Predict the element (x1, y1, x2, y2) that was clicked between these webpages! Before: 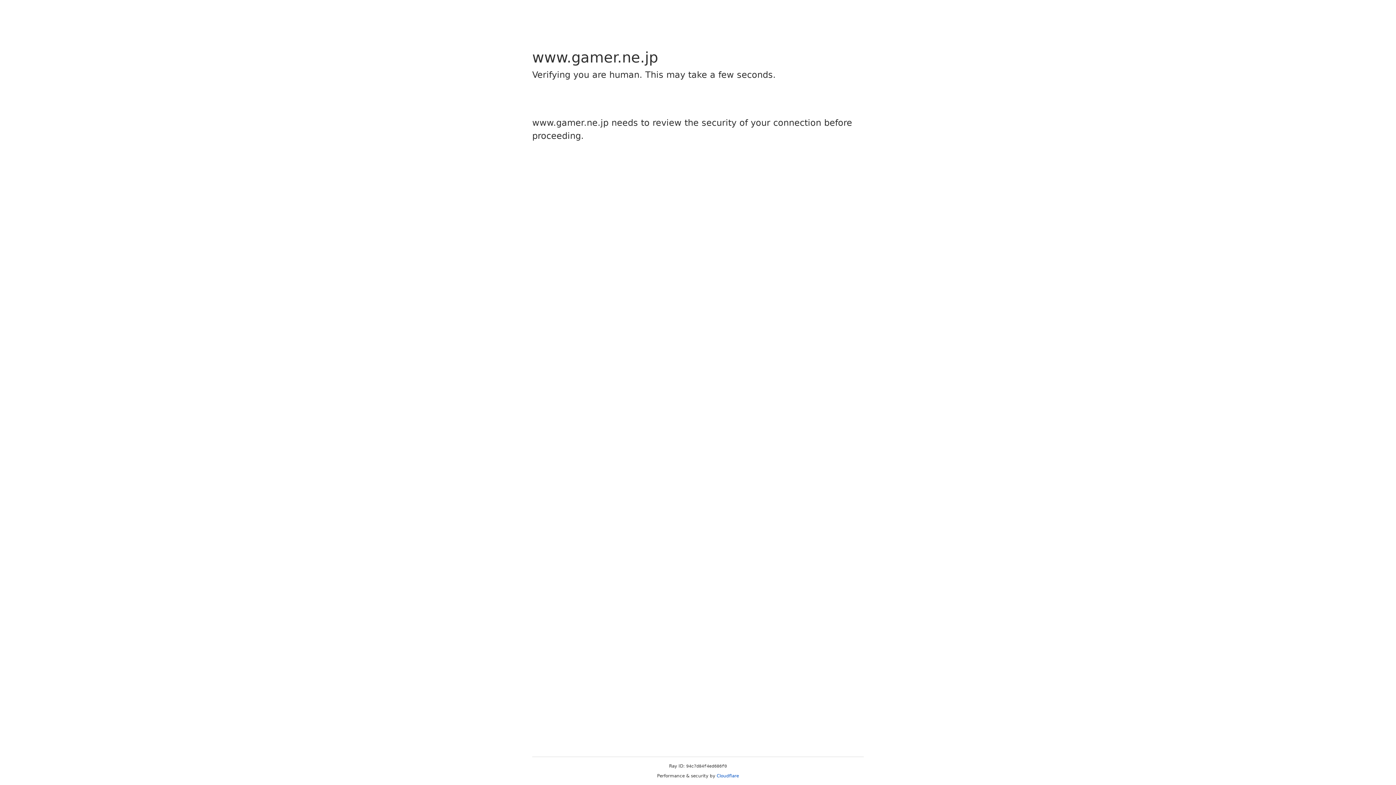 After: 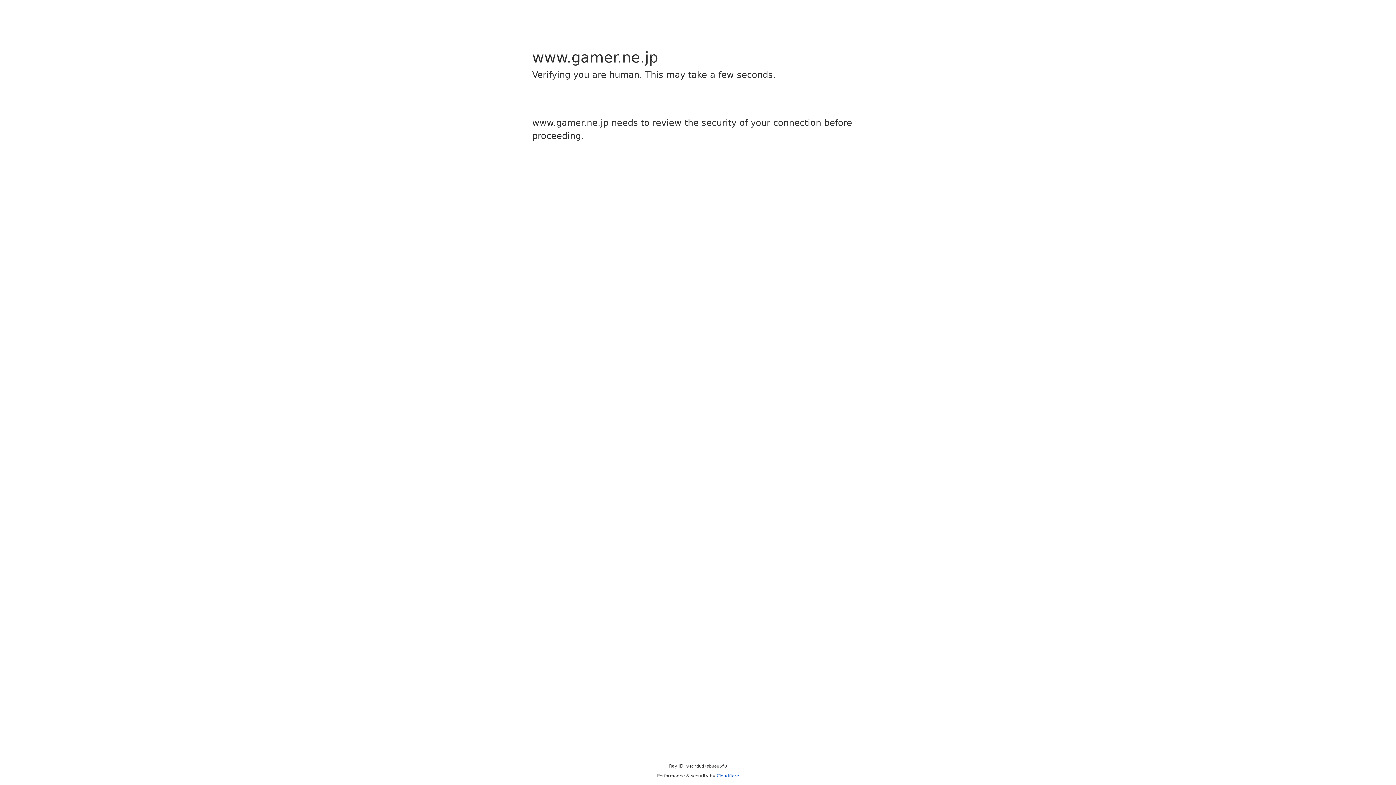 Action: label: Cloudflare bbox: (716, 773, 739, 778)